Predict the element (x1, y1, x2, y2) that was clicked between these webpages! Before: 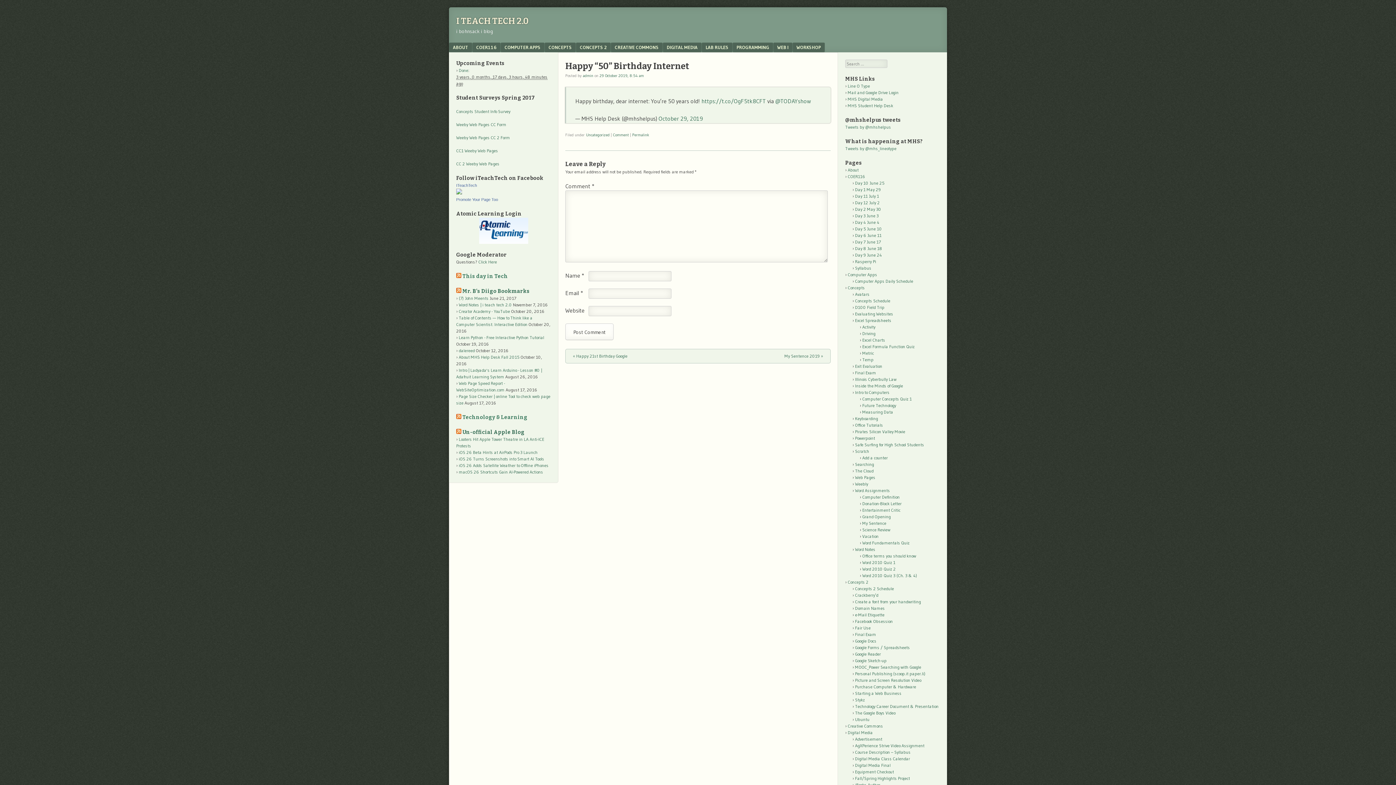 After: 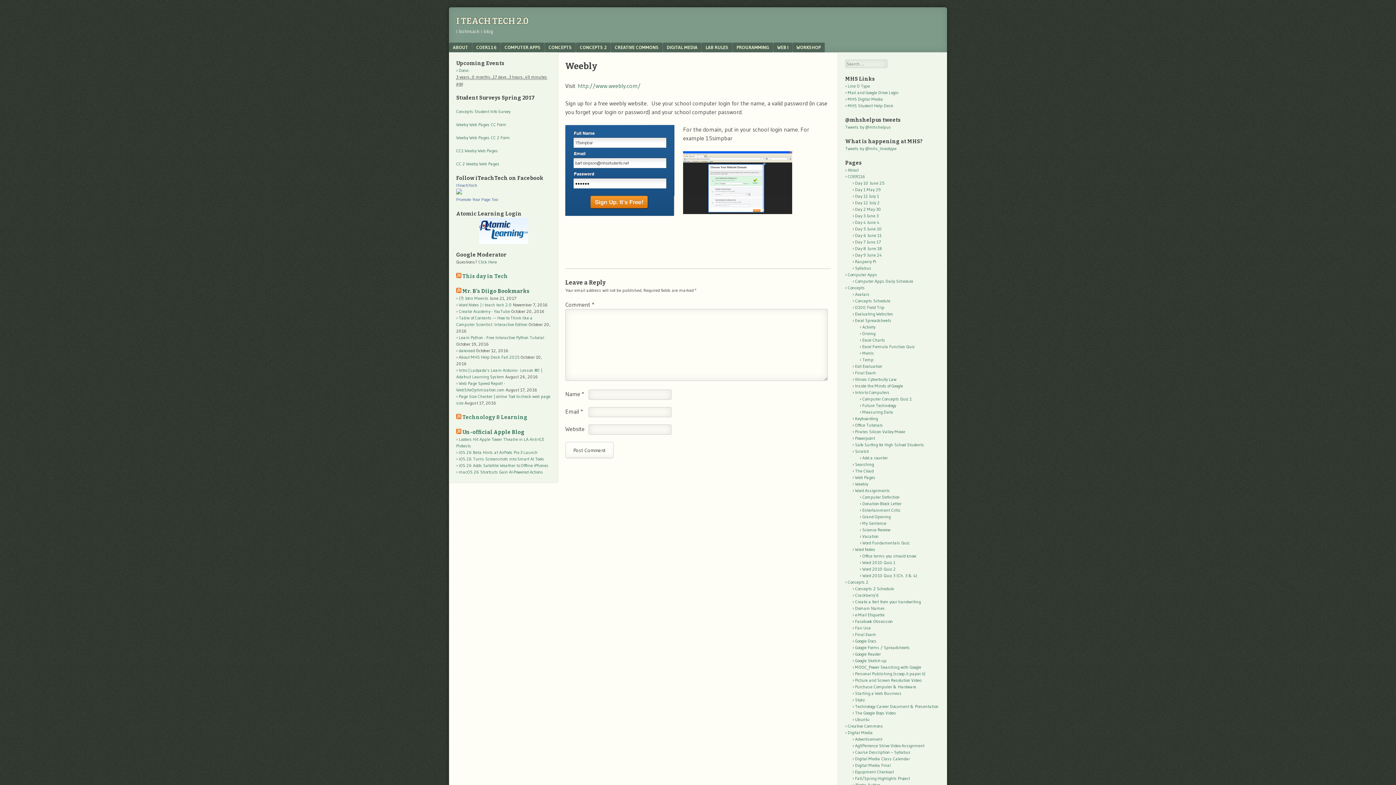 Action: bbox: (855, 481, 868, 486) label: Weebly